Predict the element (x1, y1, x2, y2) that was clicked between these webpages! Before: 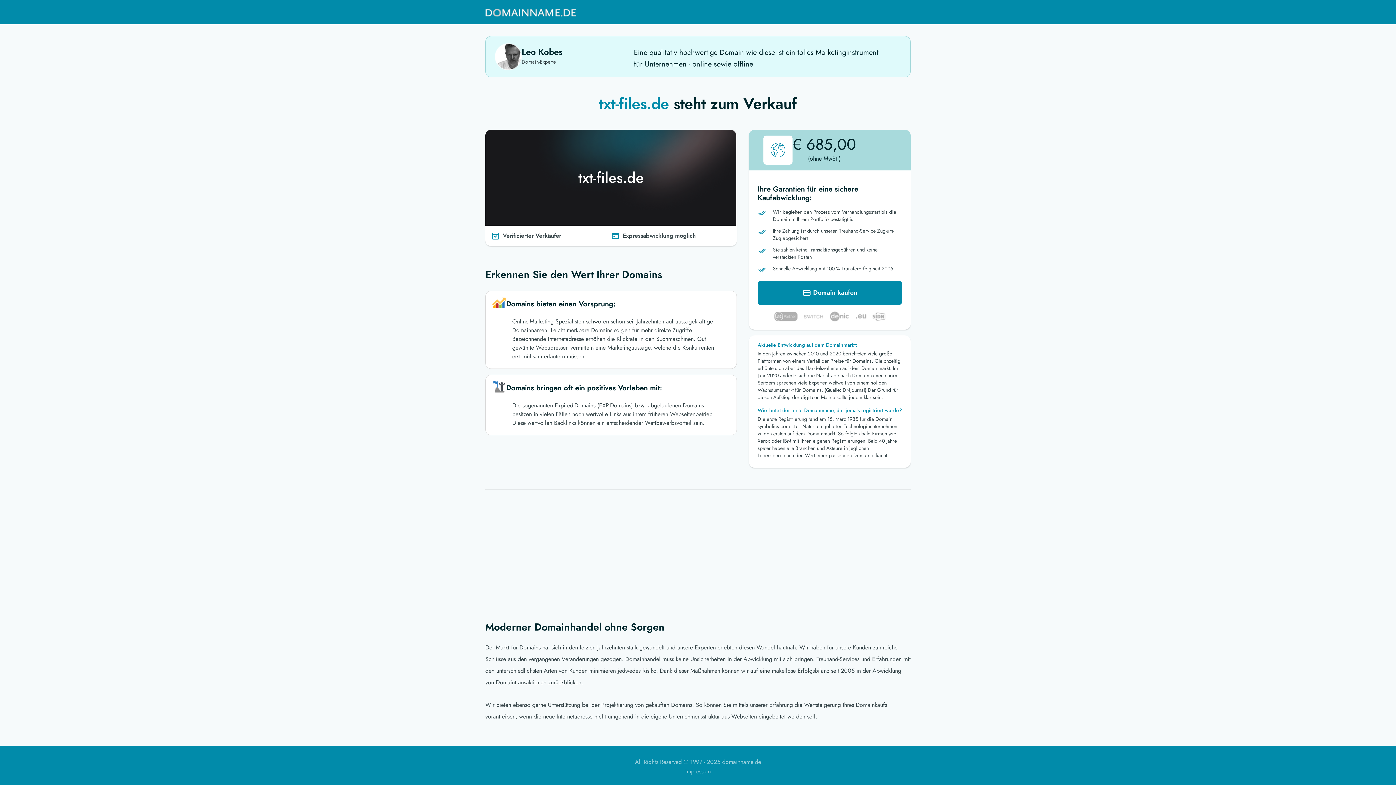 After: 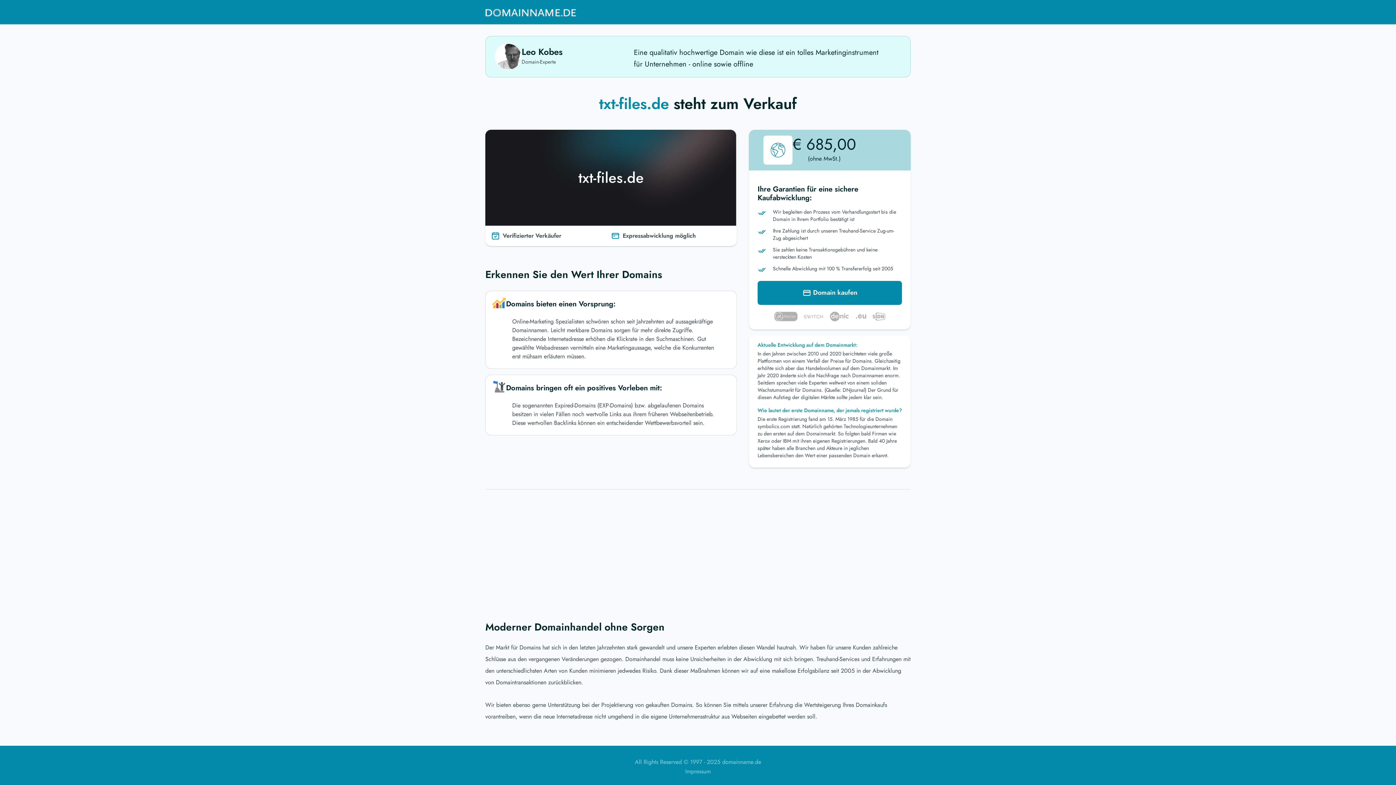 Action: bbox: (485, 3, 576, 21)